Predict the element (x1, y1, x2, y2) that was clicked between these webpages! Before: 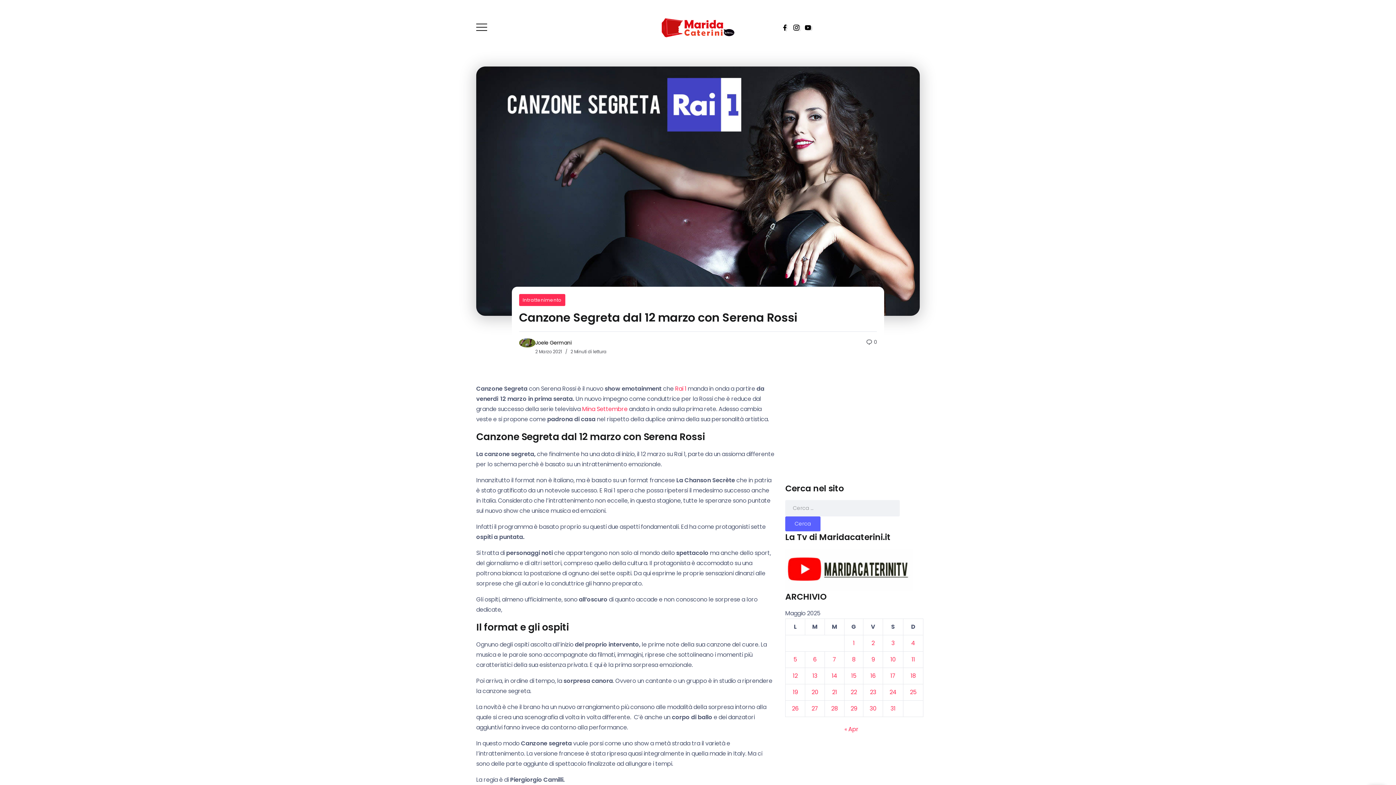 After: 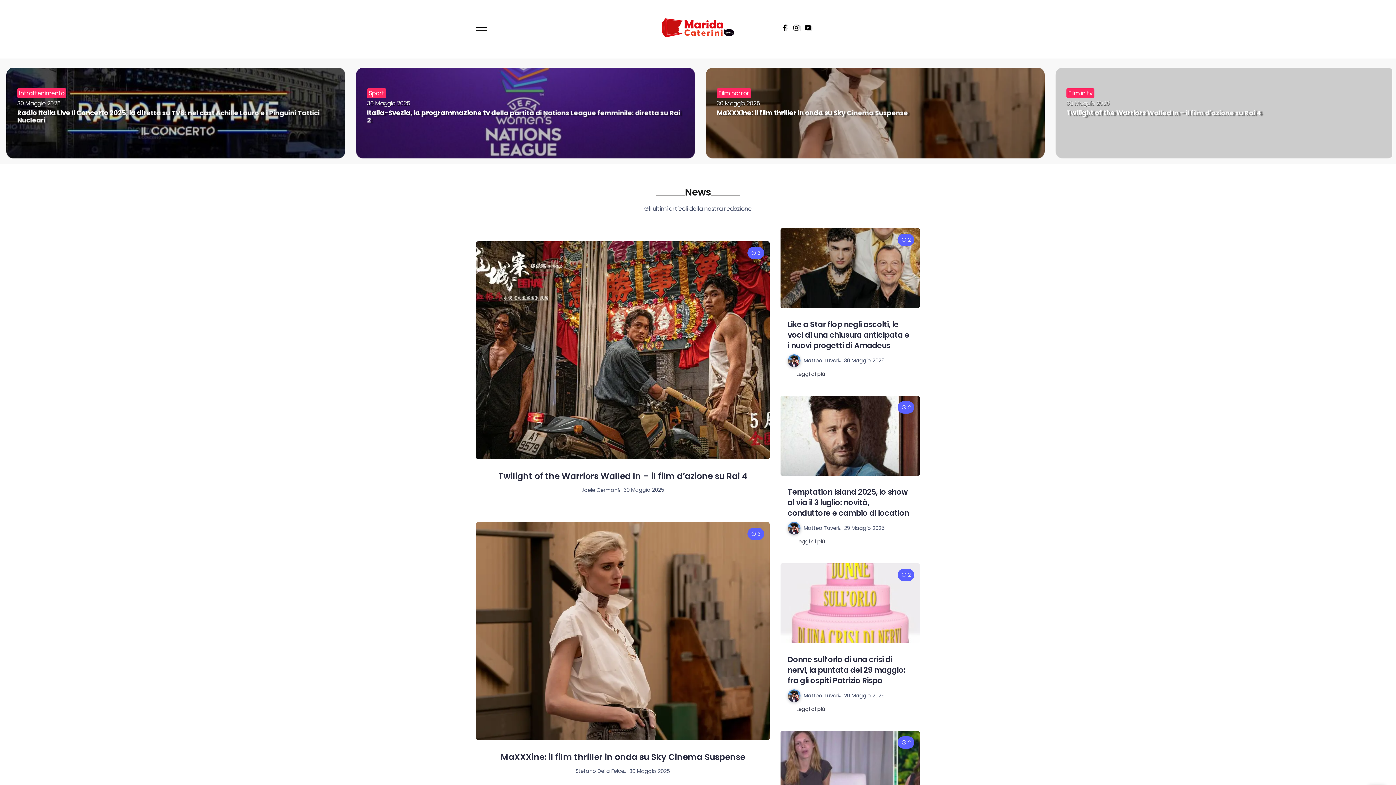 Action: bbox: (661, 23, 734, 31)